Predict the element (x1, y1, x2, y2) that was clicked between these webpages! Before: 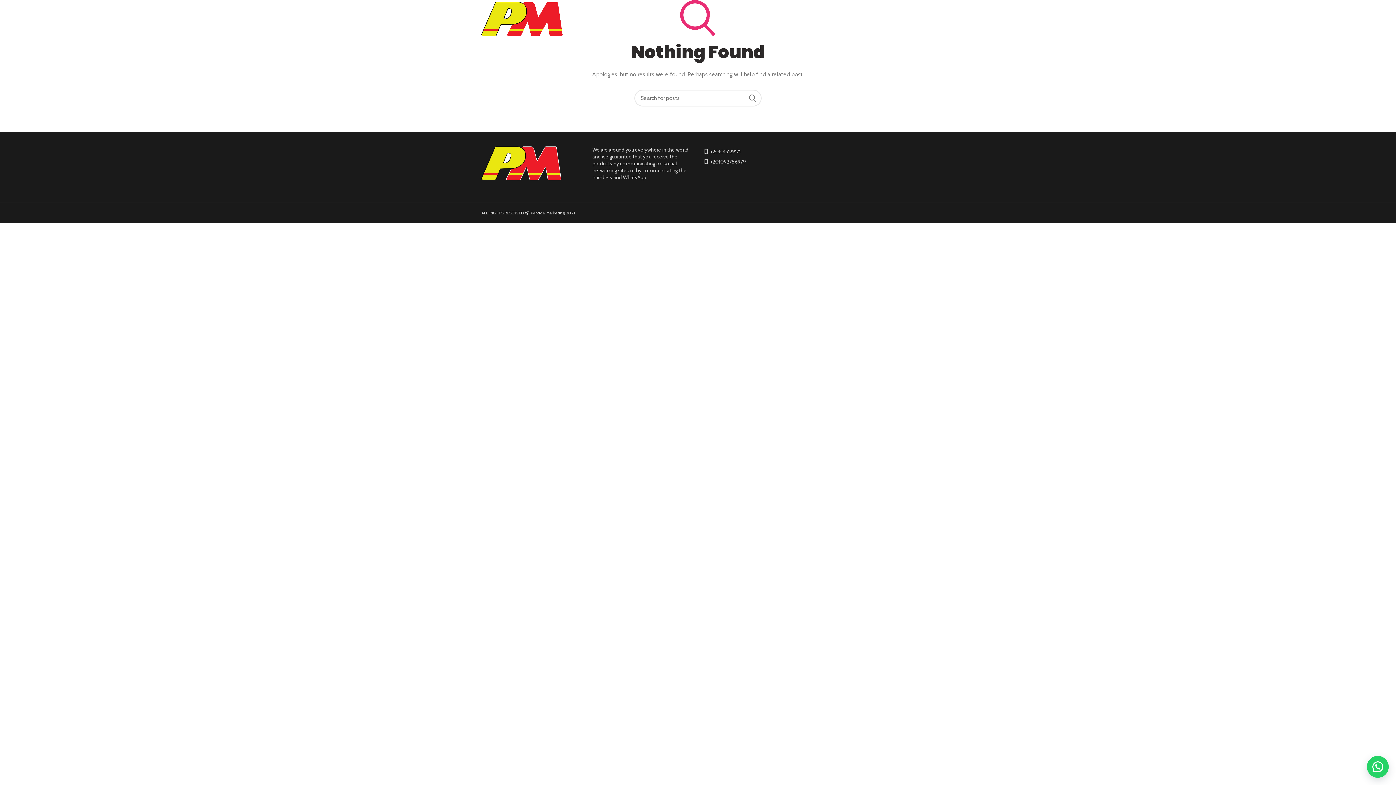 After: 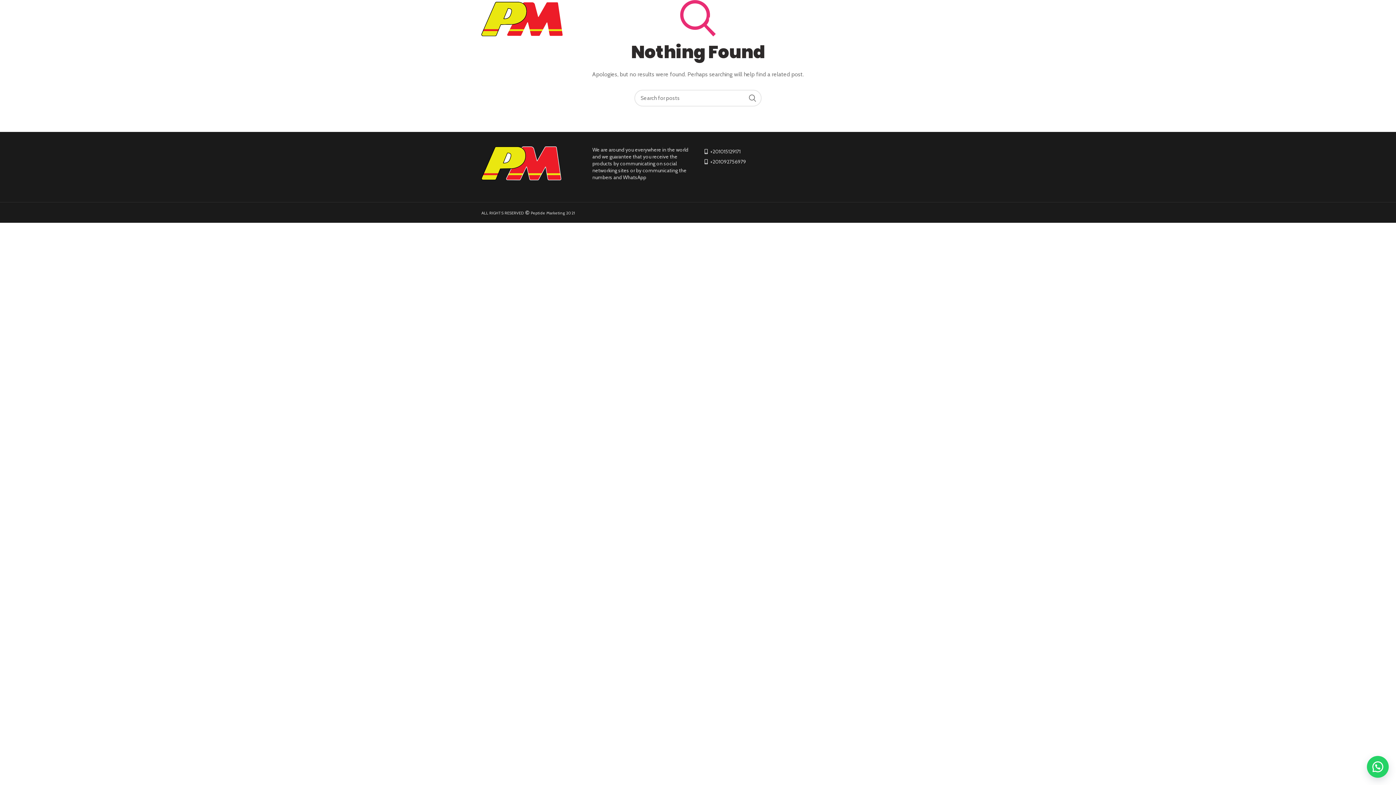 Action: bbox: (726, 11, 780, 26) label: ENGLISH (ENGLISH)